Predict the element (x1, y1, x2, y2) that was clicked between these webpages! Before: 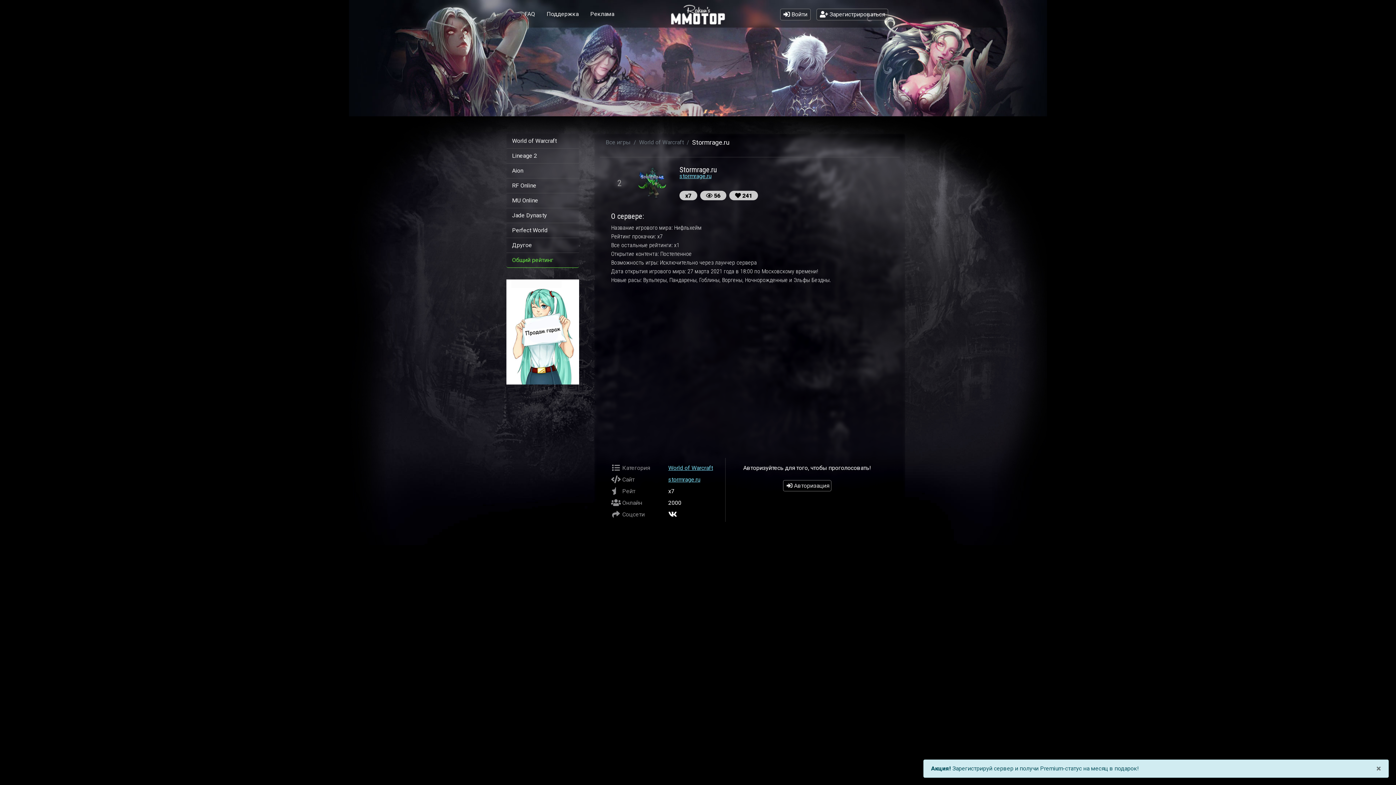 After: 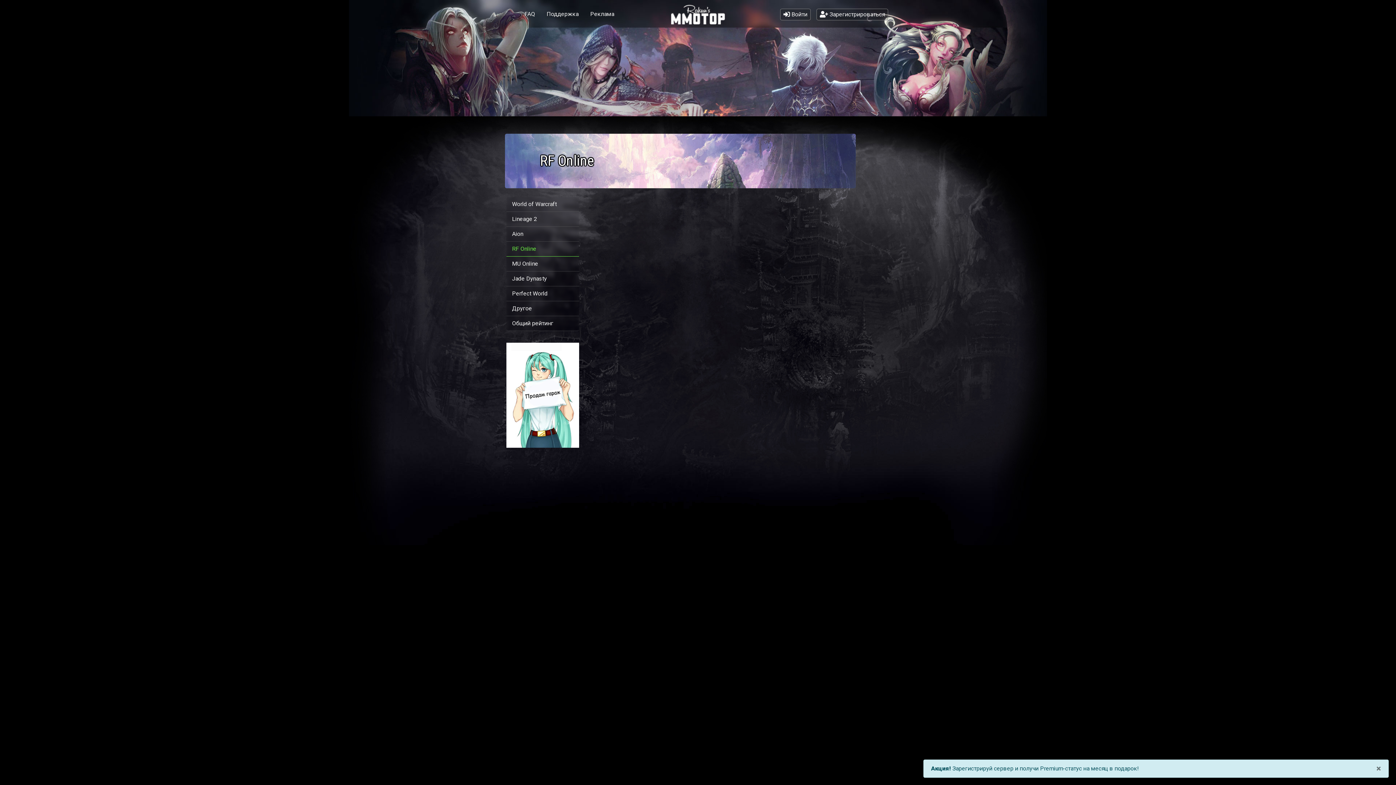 Action: label: RF Online bbox: (506, 178, 579, 193)